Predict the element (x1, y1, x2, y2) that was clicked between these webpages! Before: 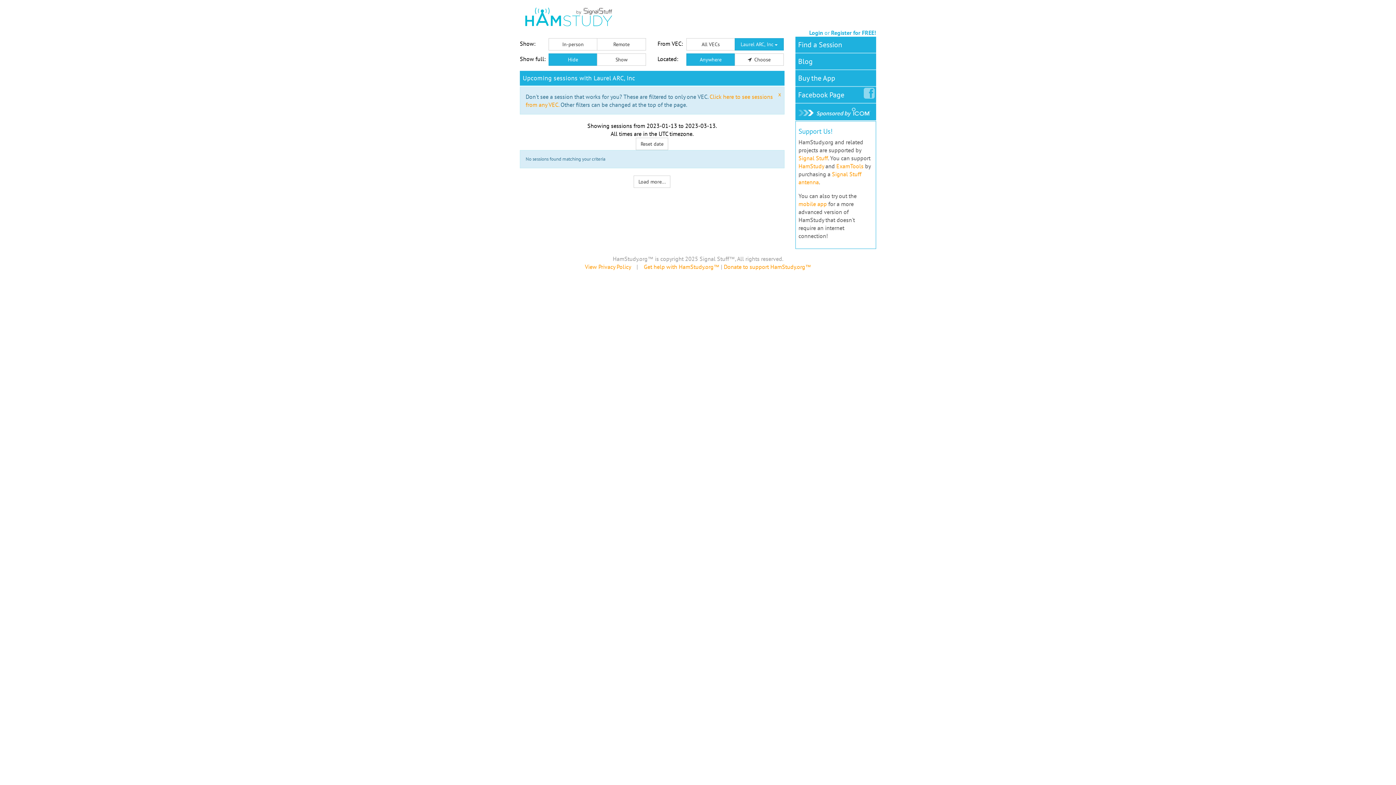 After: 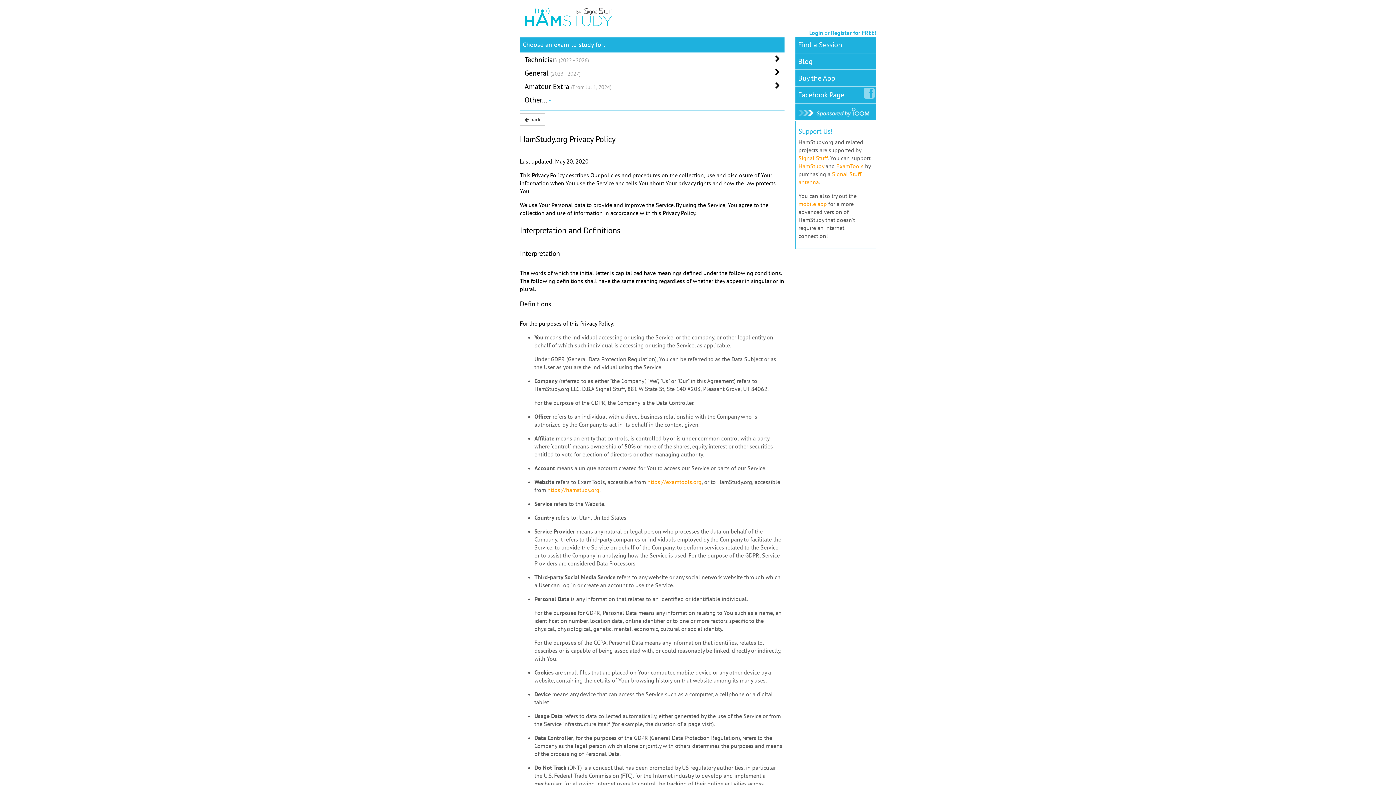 Action: label: View Privacy Policy bbox: (585, 263, 630, 270)